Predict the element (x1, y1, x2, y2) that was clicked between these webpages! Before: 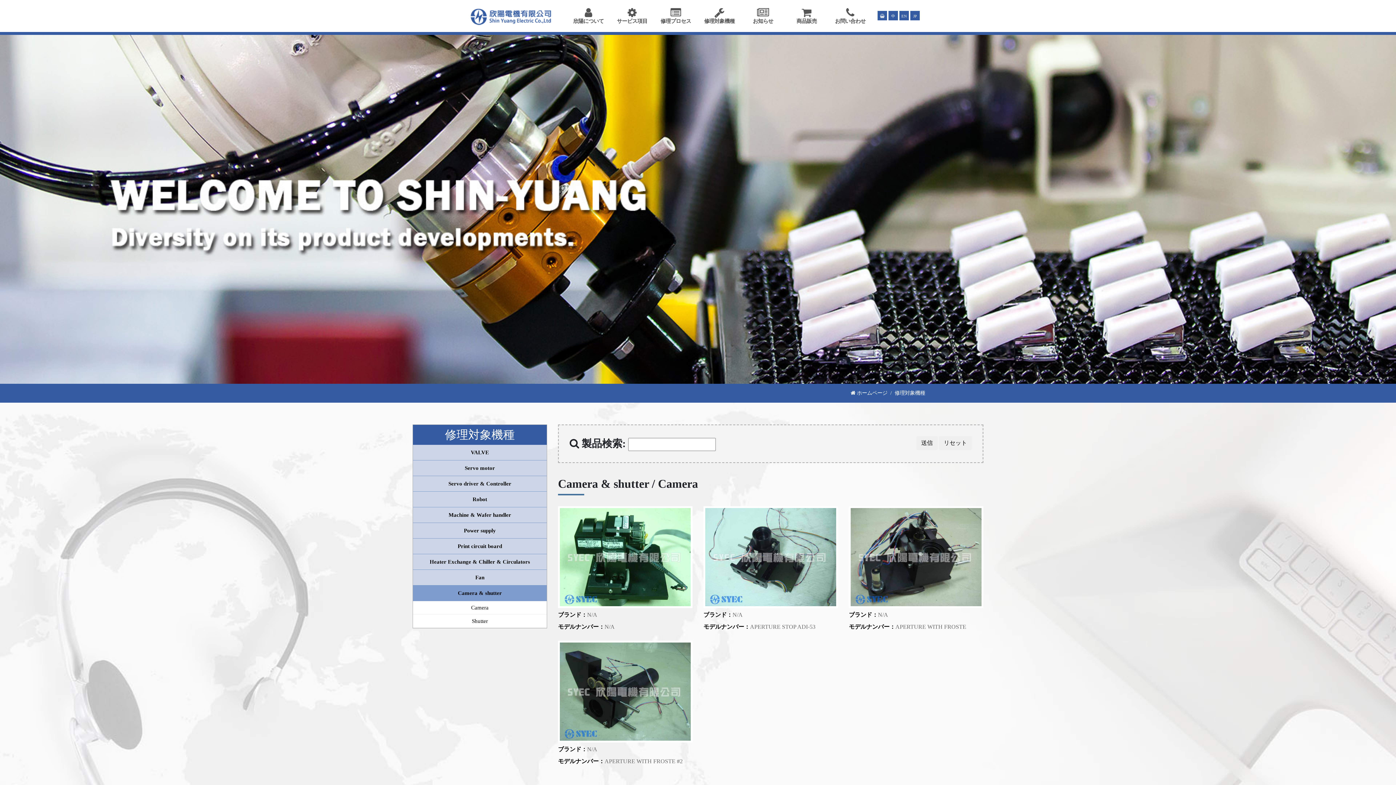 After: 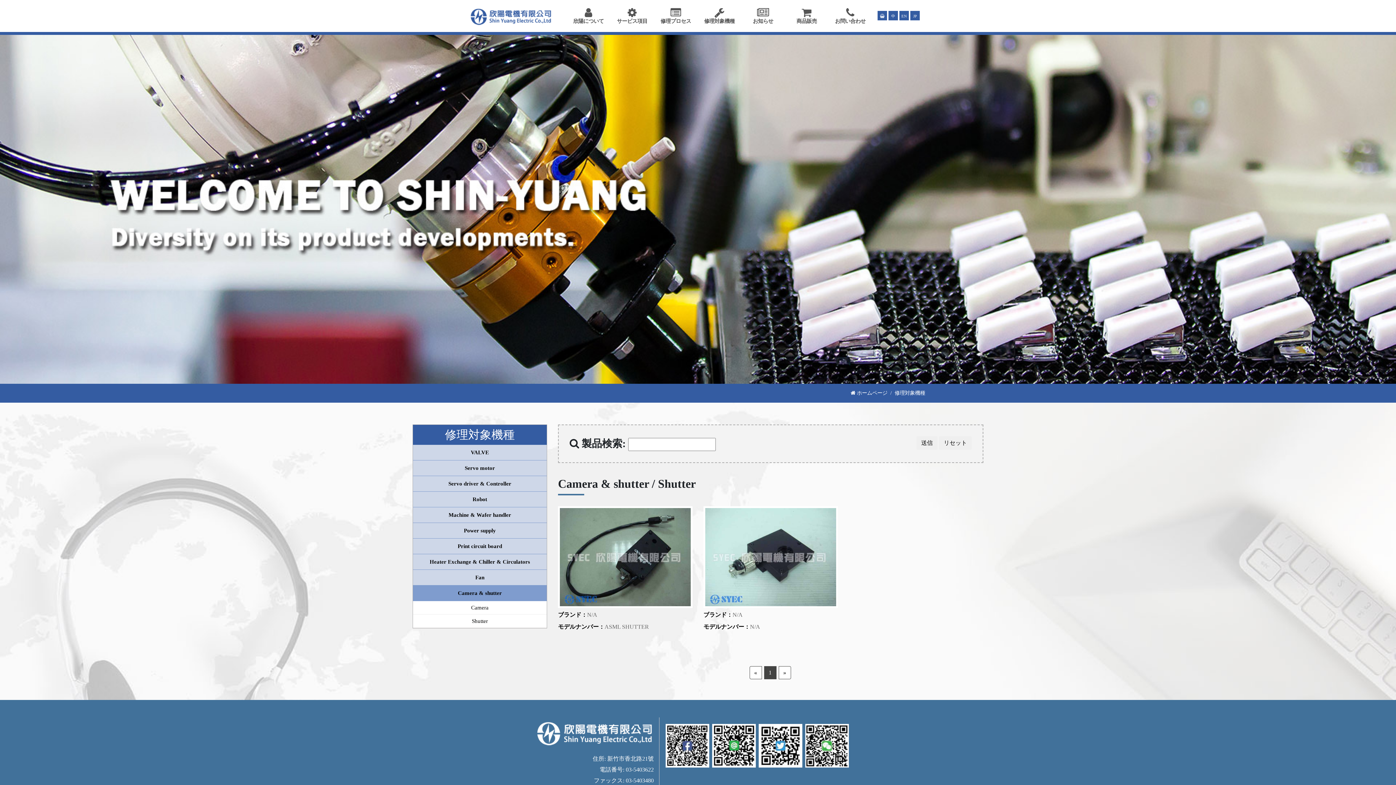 Action: bbox: (413, 614, 546, 628) label: Shutter